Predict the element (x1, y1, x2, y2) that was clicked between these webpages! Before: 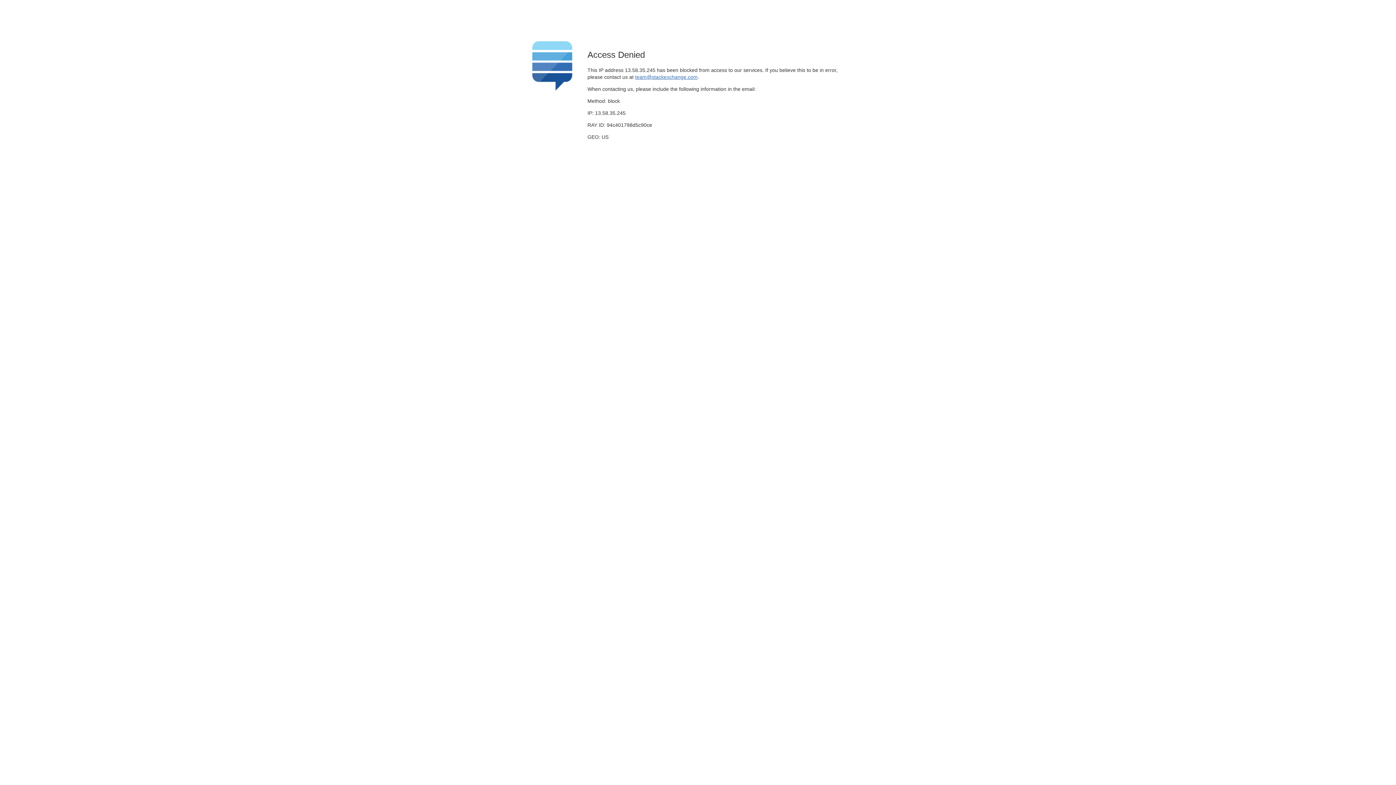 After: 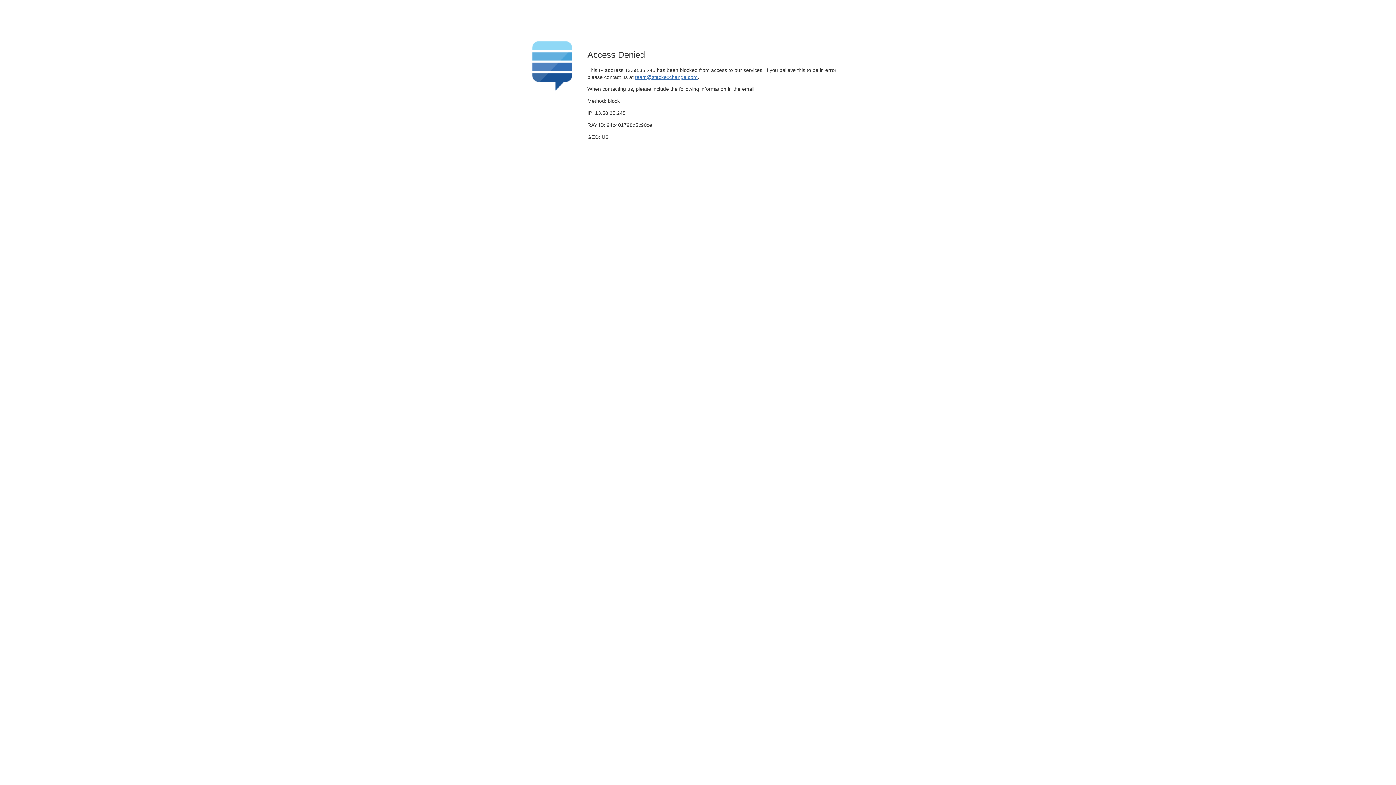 Action: bbox: (635, 74, 697, 79) label: team@stackexchange.com